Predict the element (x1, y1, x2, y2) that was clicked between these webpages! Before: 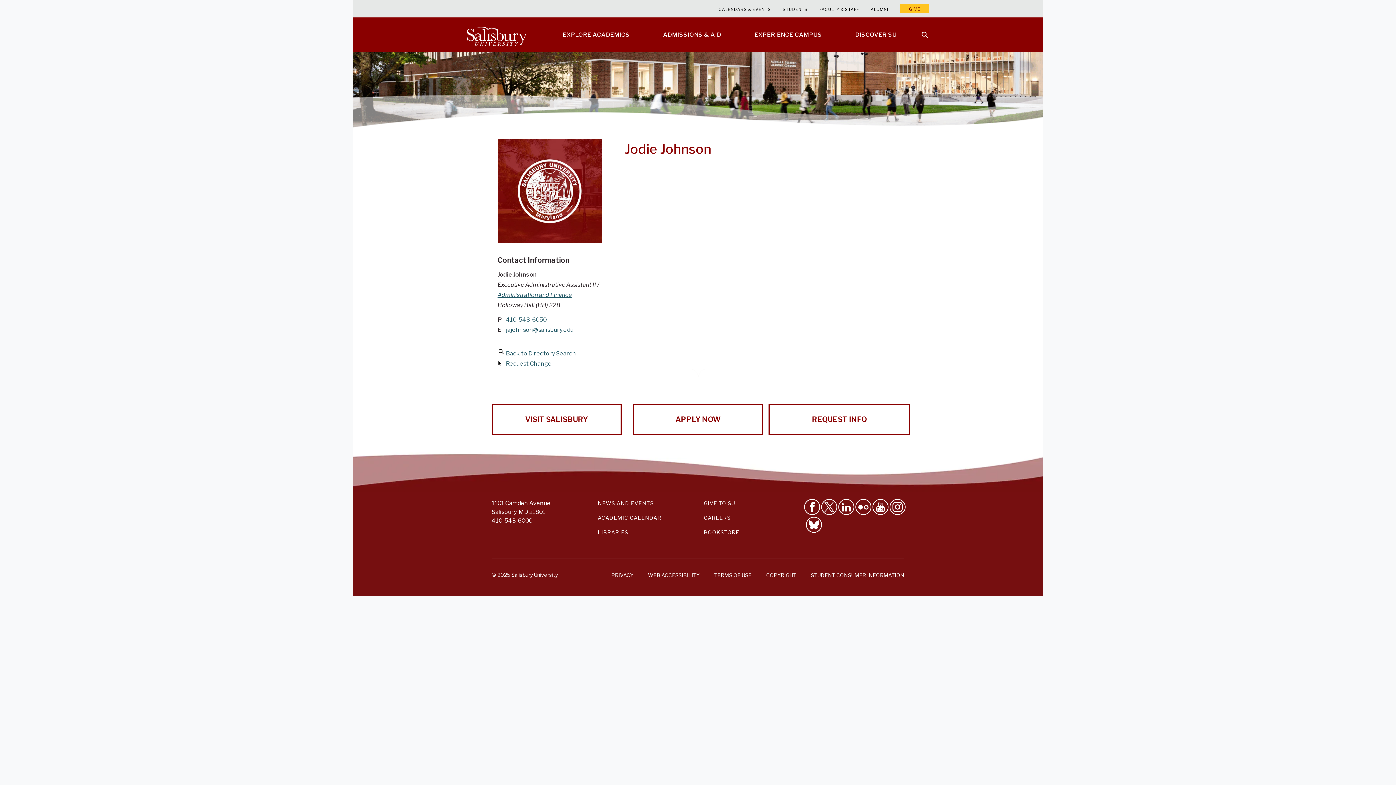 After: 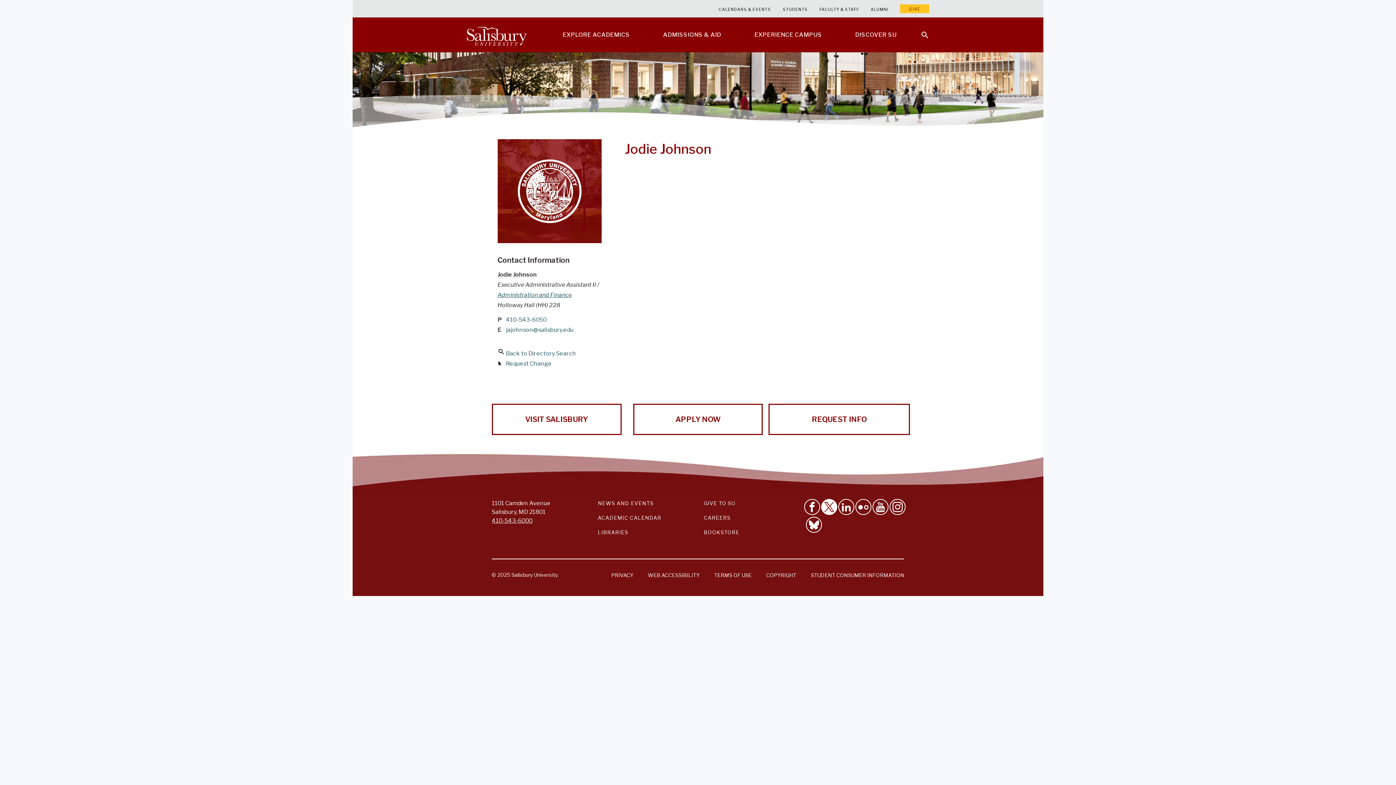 Action: label: Follow Us on Twitter bbox: (821, 499, 837, 515)